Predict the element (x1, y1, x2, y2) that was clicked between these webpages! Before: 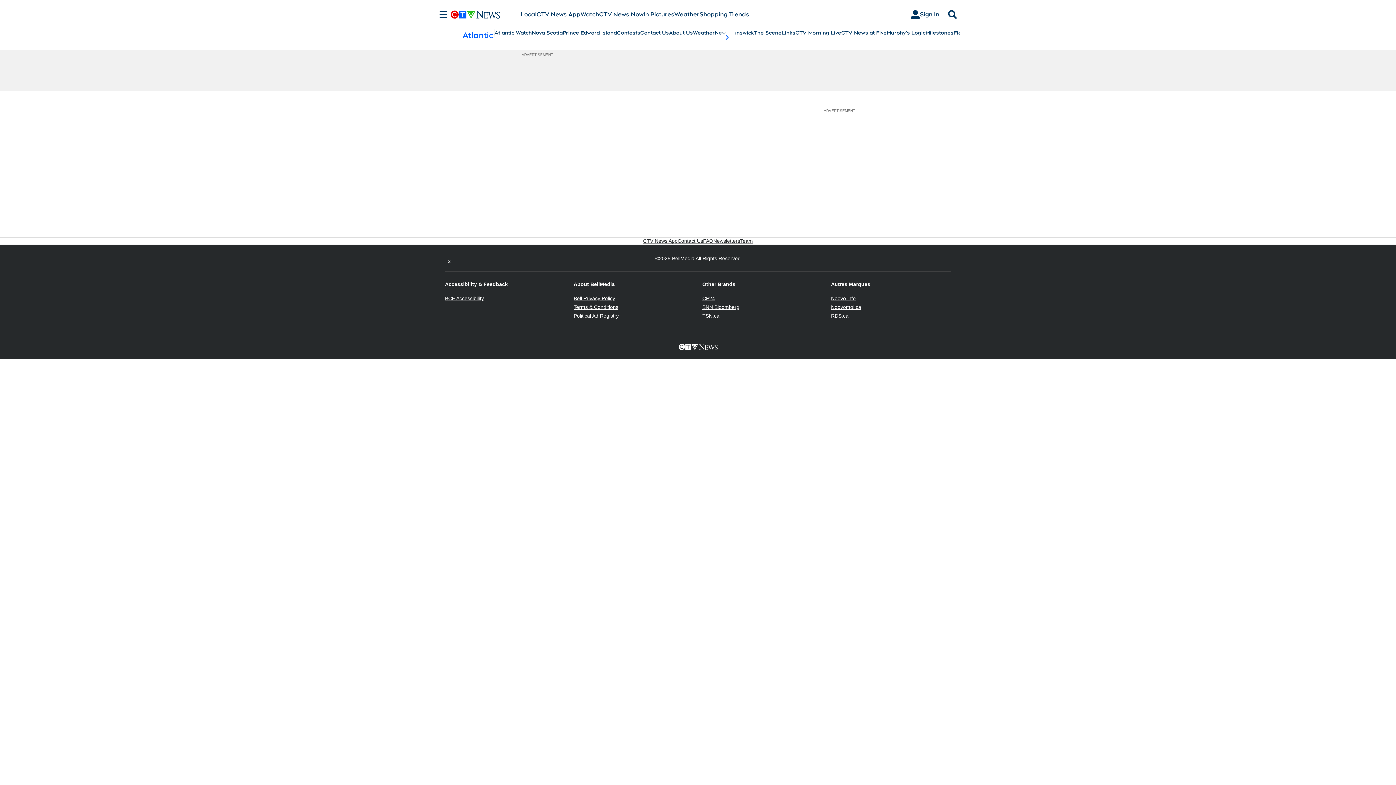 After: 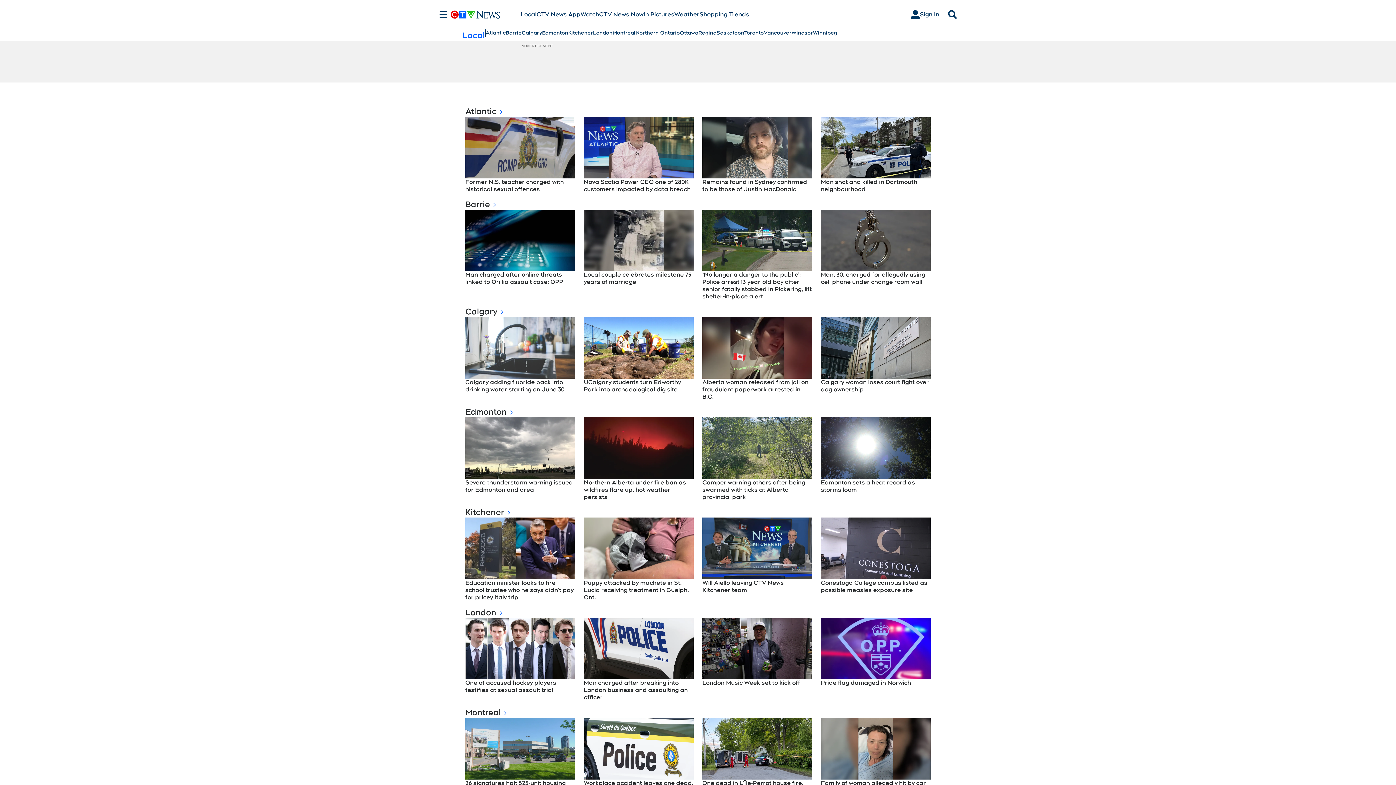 Action: label: Local bbox: (520, 10, 536, 18)